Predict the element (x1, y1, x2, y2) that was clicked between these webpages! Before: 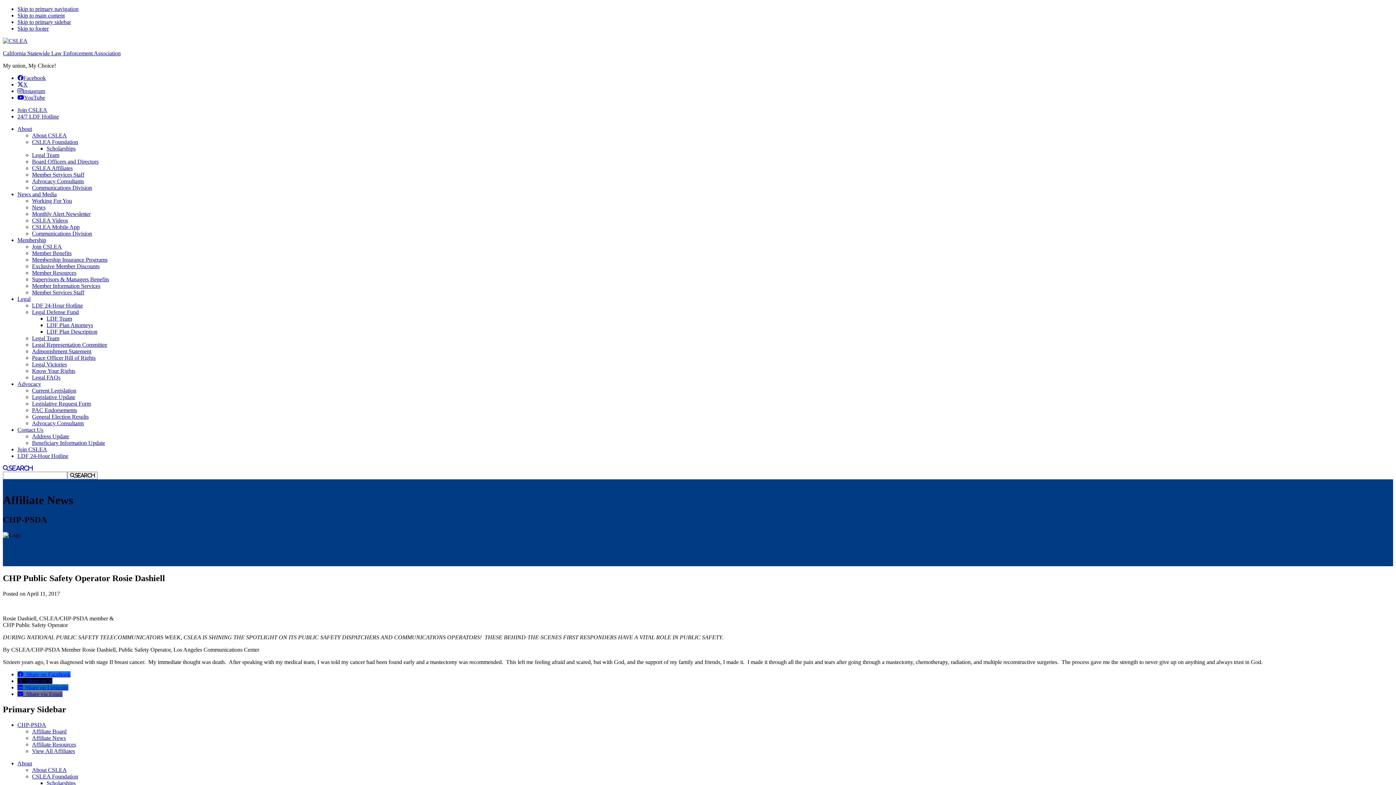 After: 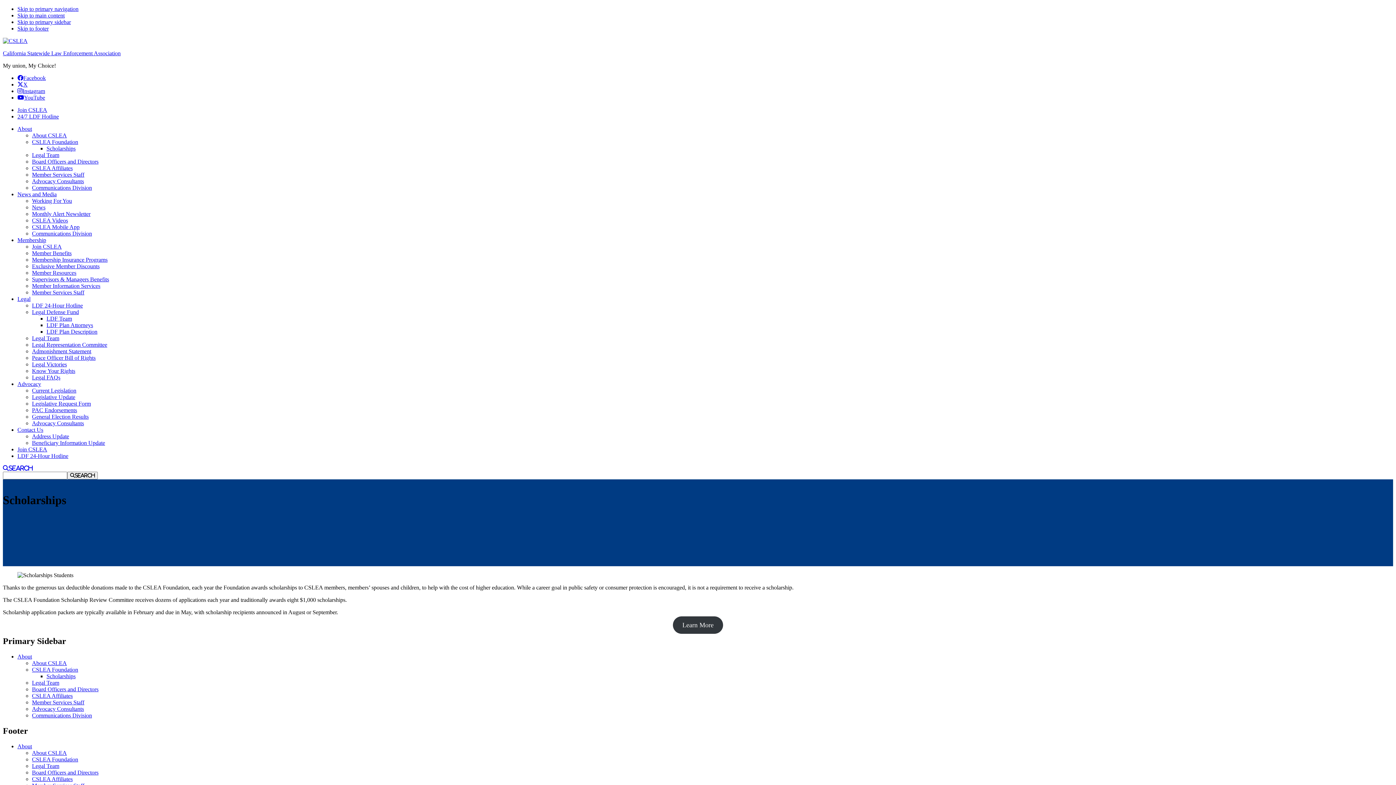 Action: bbox: (46, 780, 75, 786) label: Scholarships